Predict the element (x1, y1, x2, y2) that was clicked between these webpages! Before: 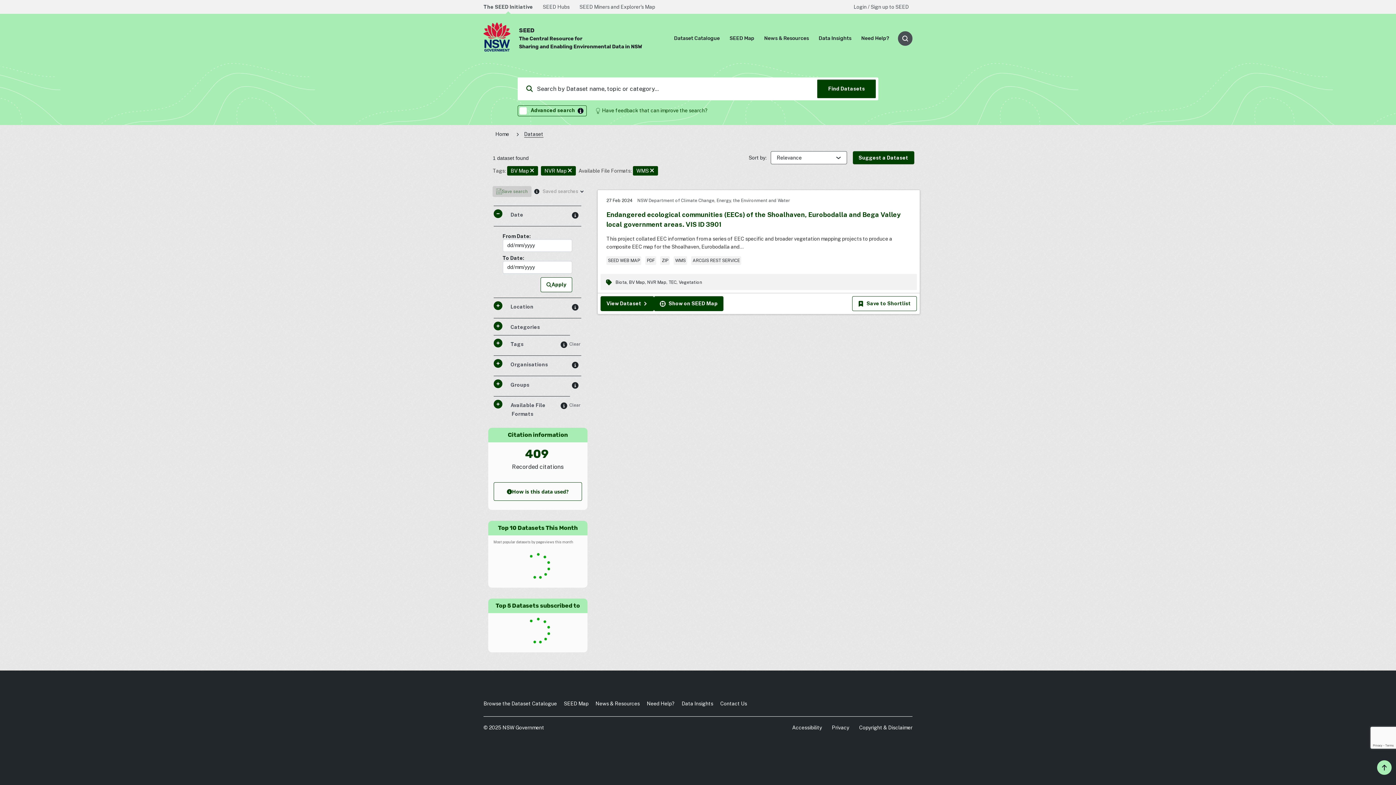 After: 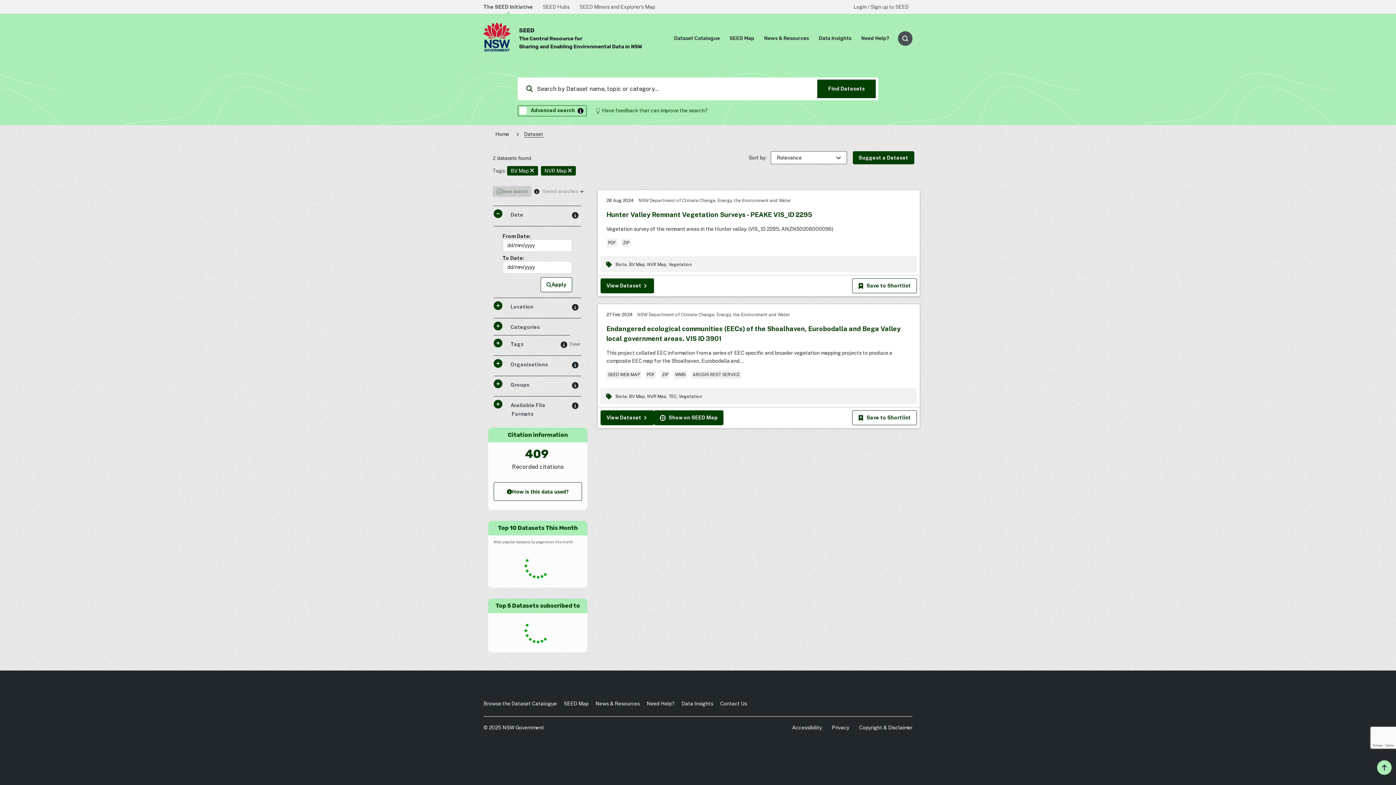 Action: bbox: (569, 401, 580, 409) label: Clear